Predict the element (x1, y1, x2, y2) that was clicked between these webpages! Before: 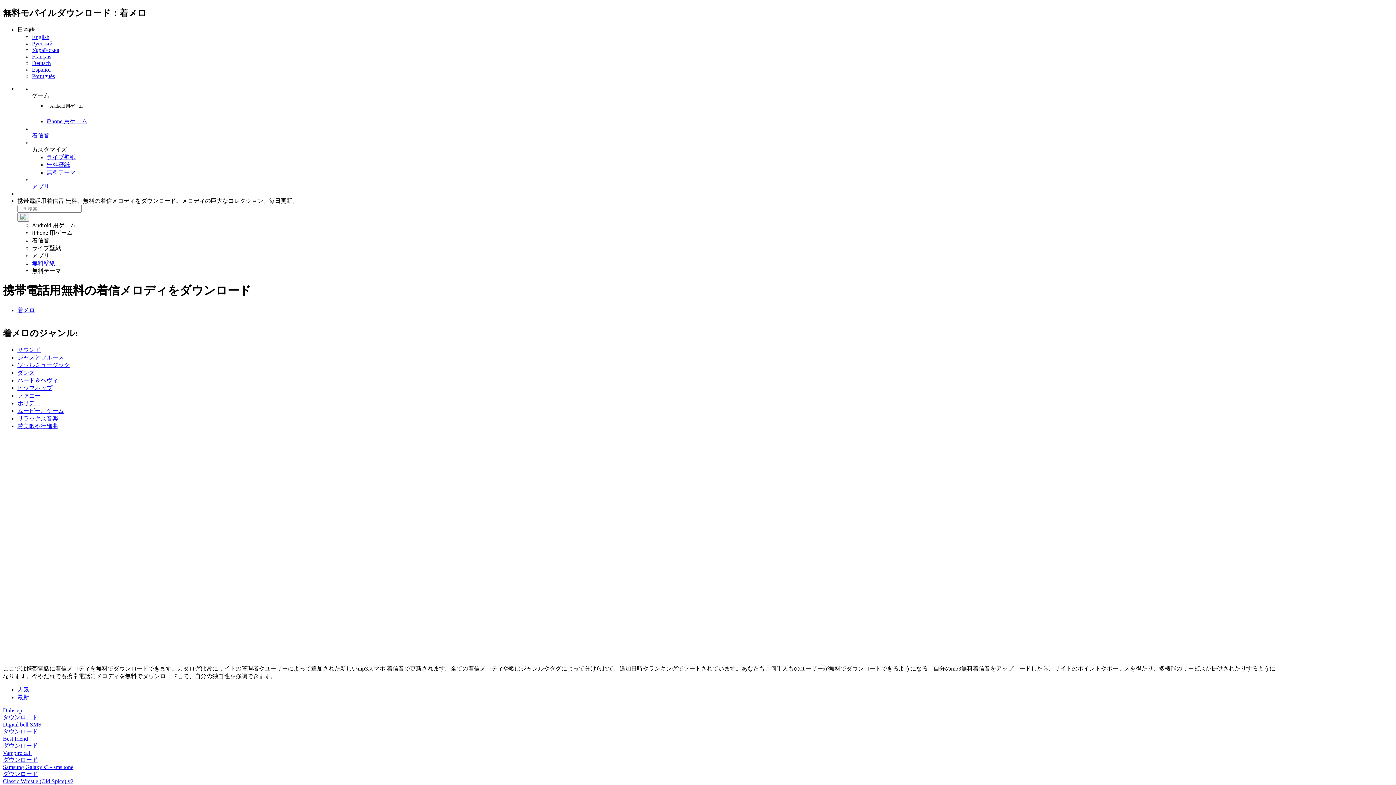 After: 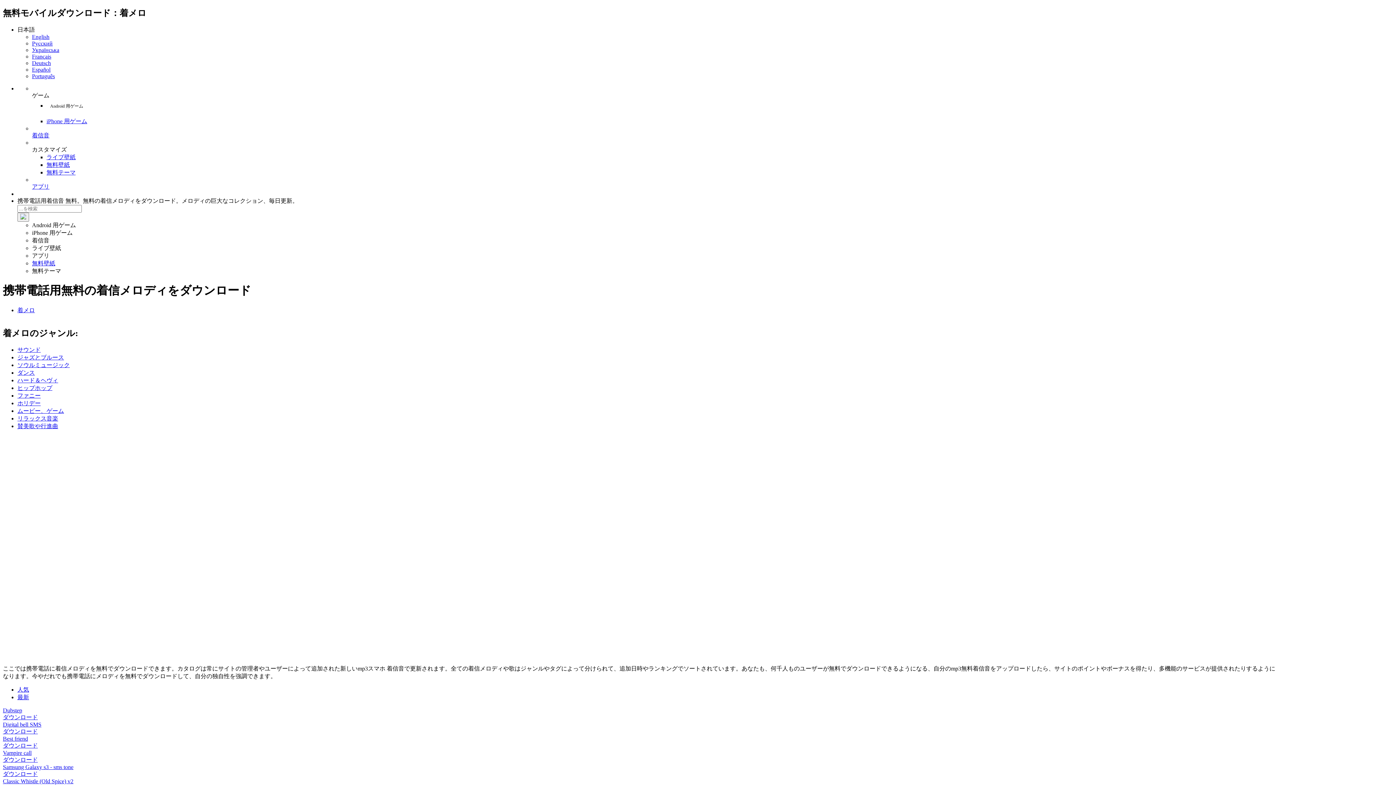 Action: bbox: (32, 222, 76, 228) label: Android 用ゲーム